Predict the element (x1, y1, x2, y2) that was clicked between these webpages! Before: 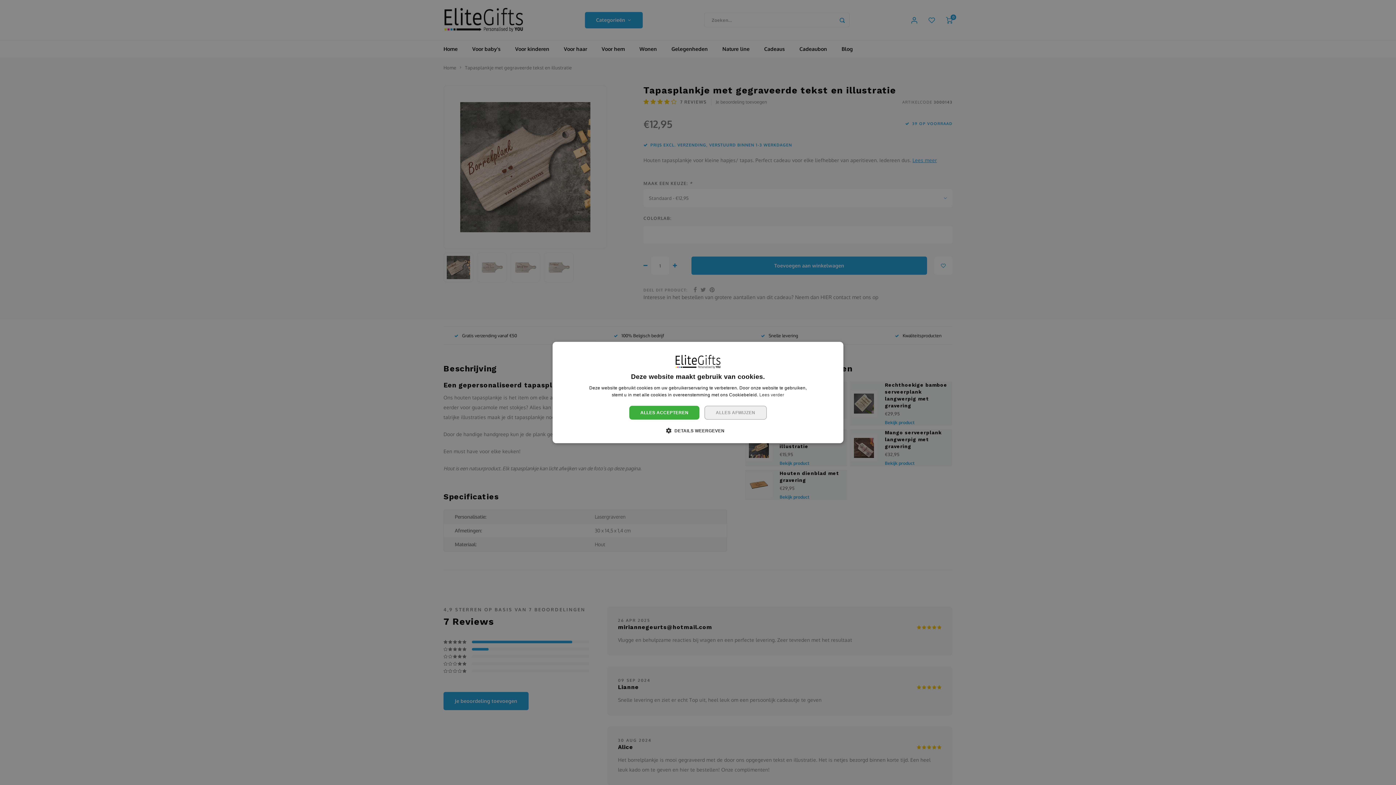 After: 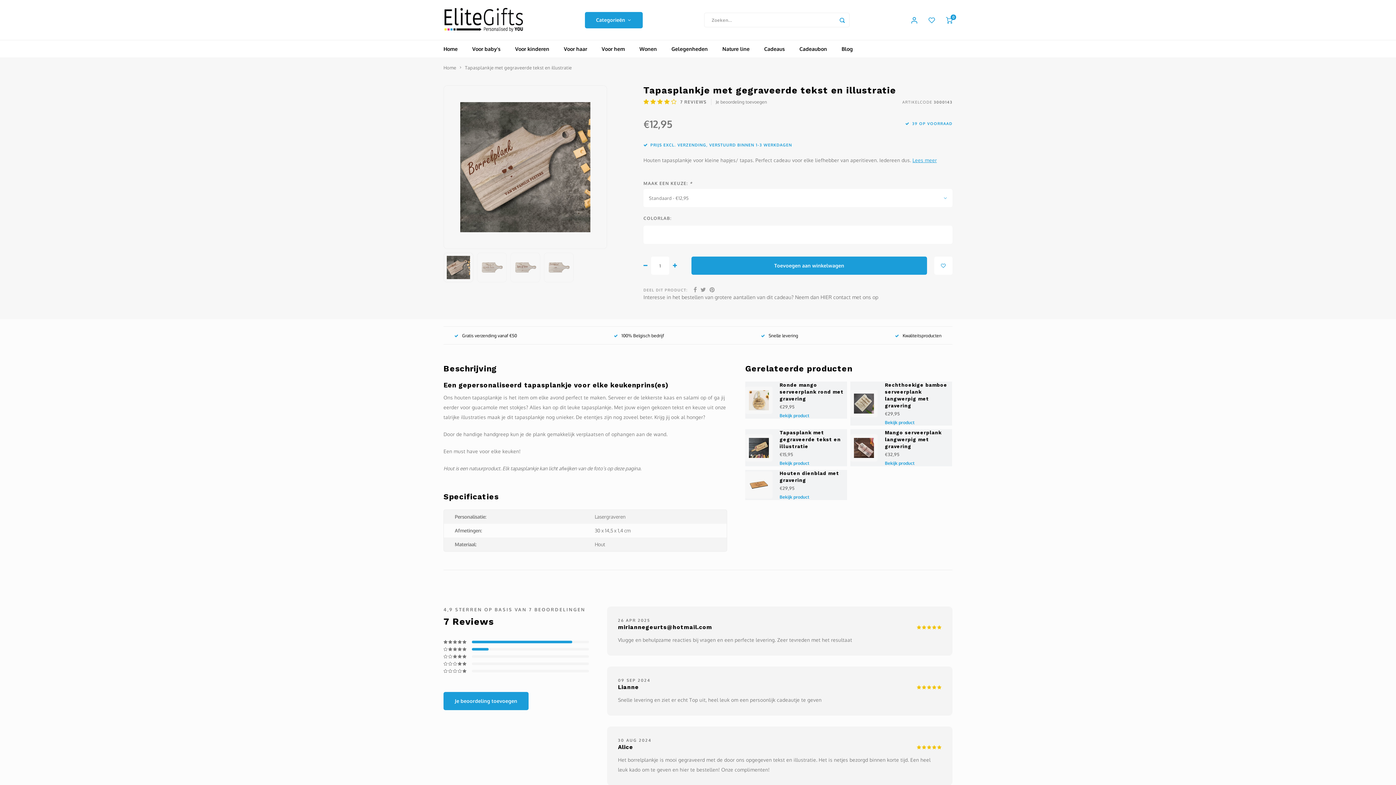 Action: bbox: (629, 405, 699, 419) label: ALLES ACCEPTEREN